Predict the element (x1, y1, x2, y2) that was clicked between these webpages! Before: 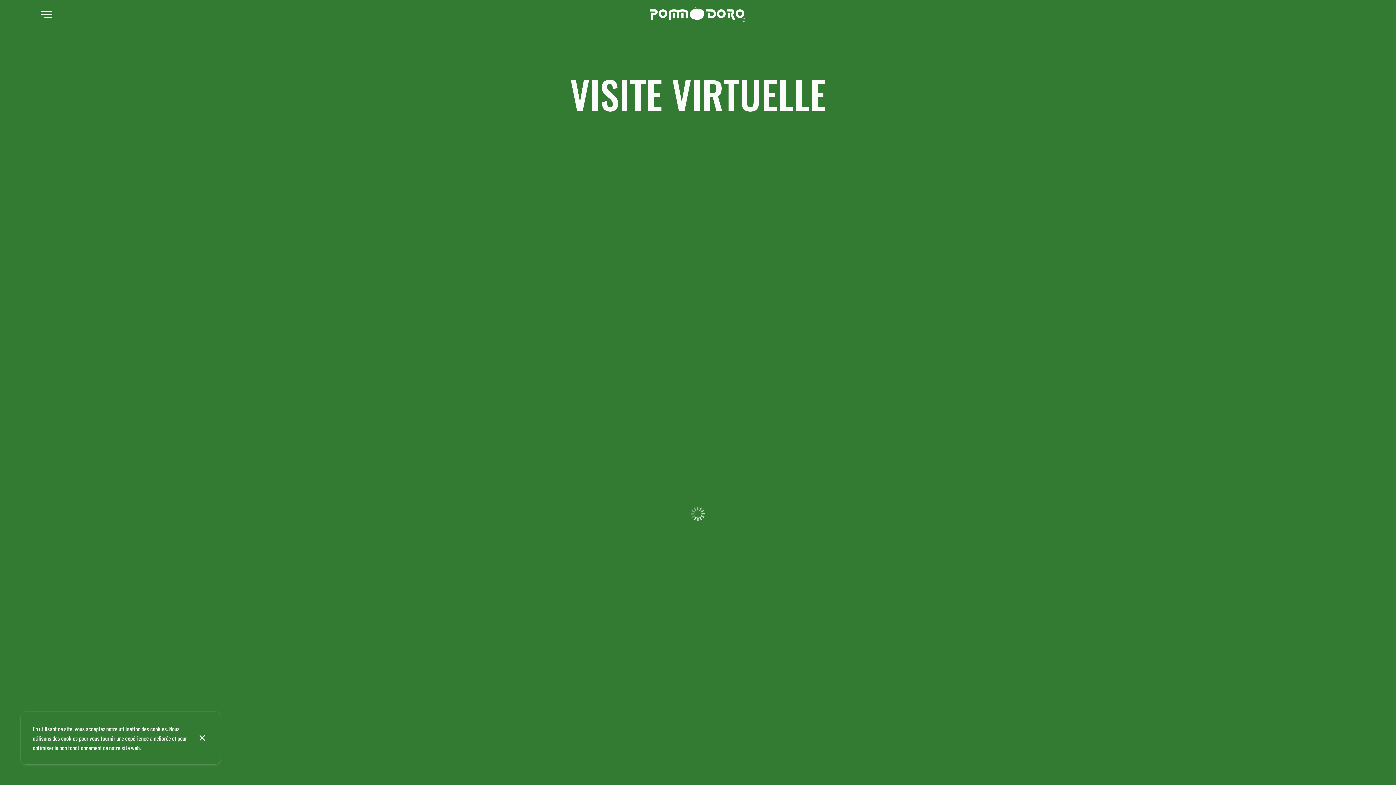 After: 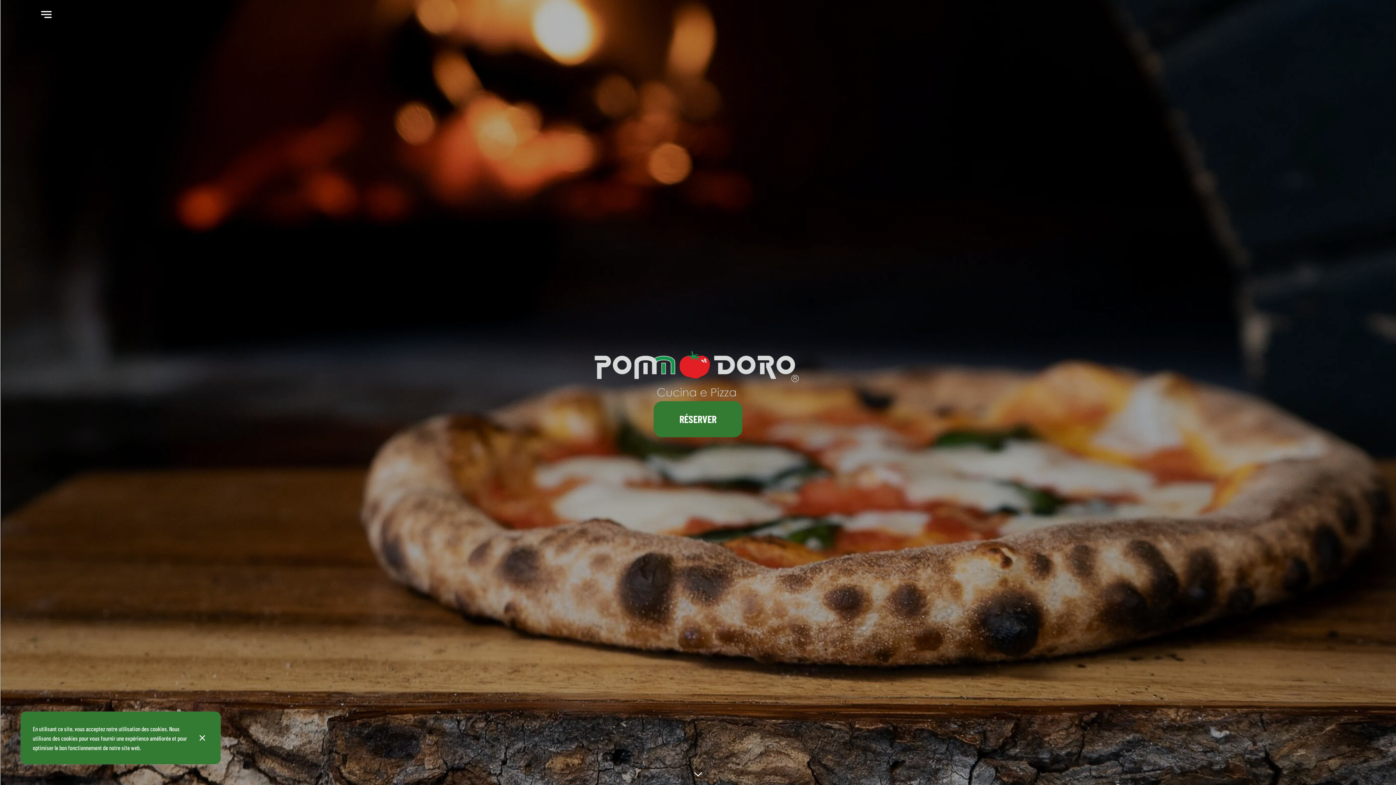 Action: label: POMMODORO bbox: (303, 7, 1092, 21)